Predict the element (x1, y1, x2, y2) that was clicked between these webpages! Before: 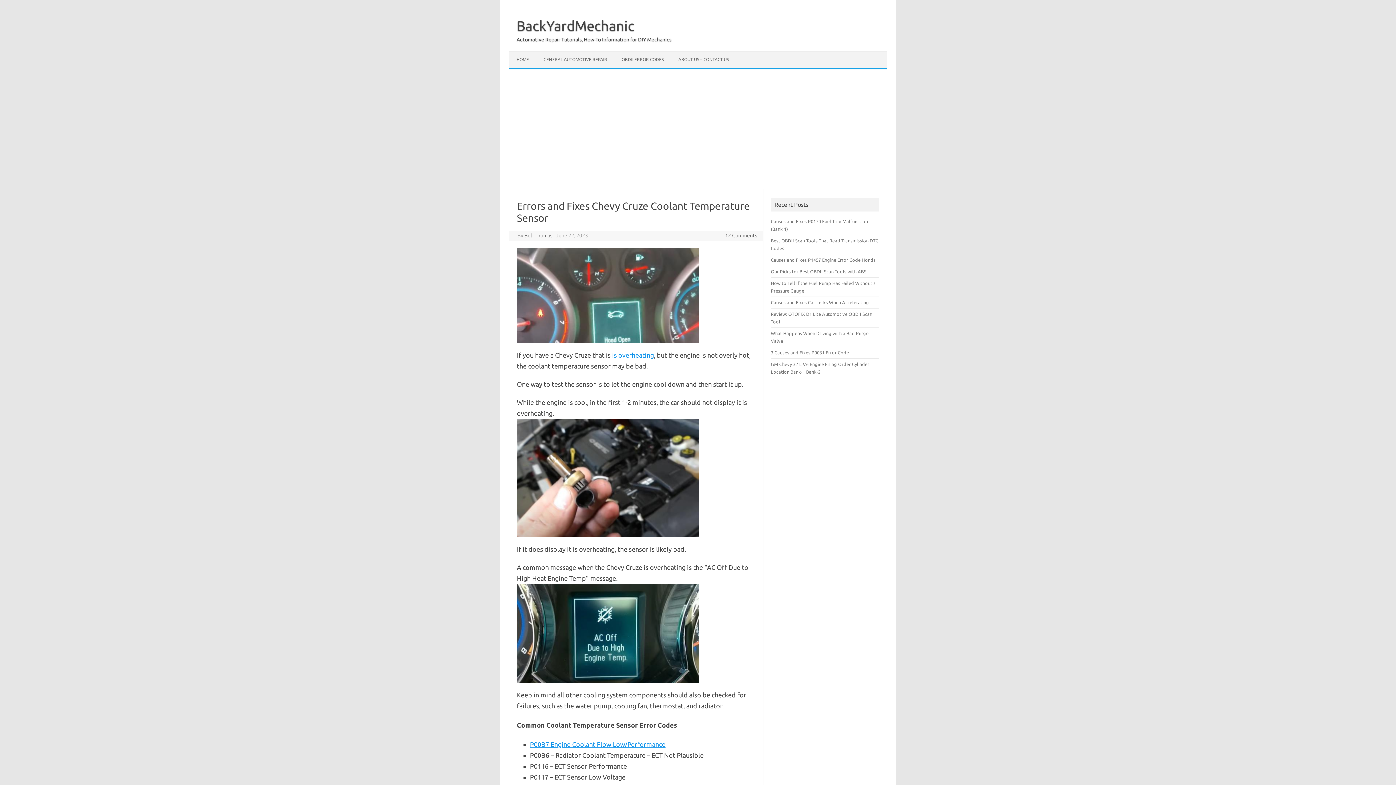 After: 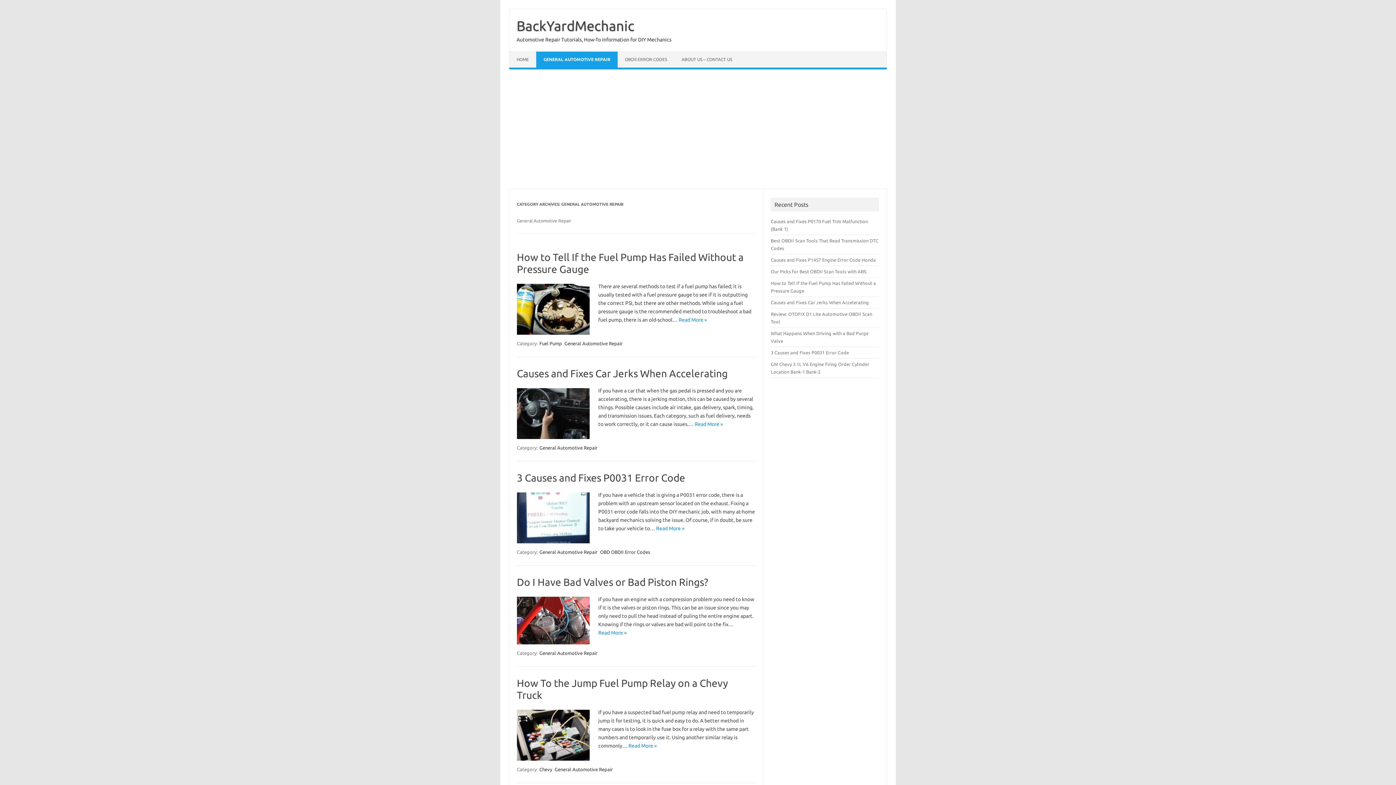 Action: label: GENERAL AUTOMOTIVE REPAIR bbox: (536, 51, 614, 67)